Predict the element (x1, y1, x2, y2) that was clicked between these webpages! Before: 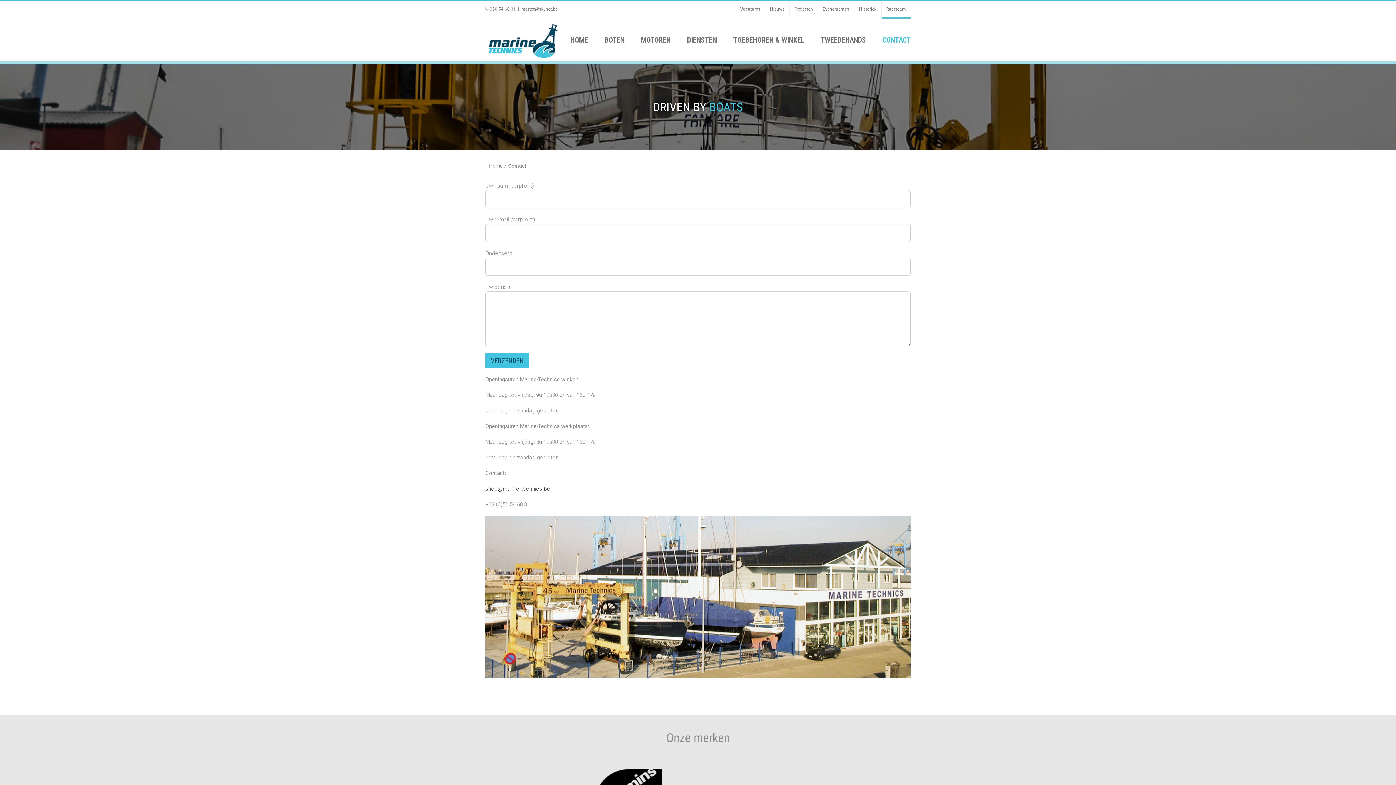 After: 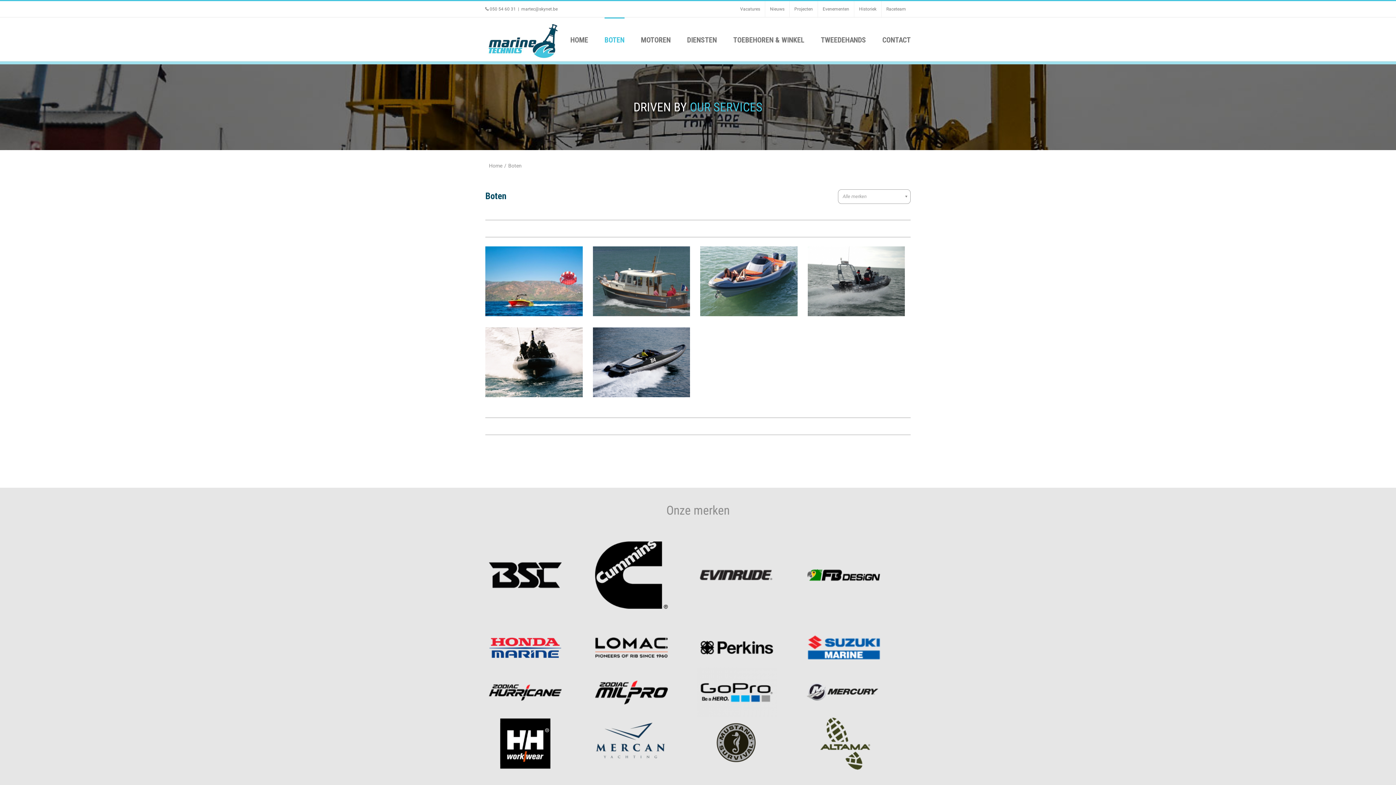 Action: label: BOTEN bbox: (604, 17, 624, 61)